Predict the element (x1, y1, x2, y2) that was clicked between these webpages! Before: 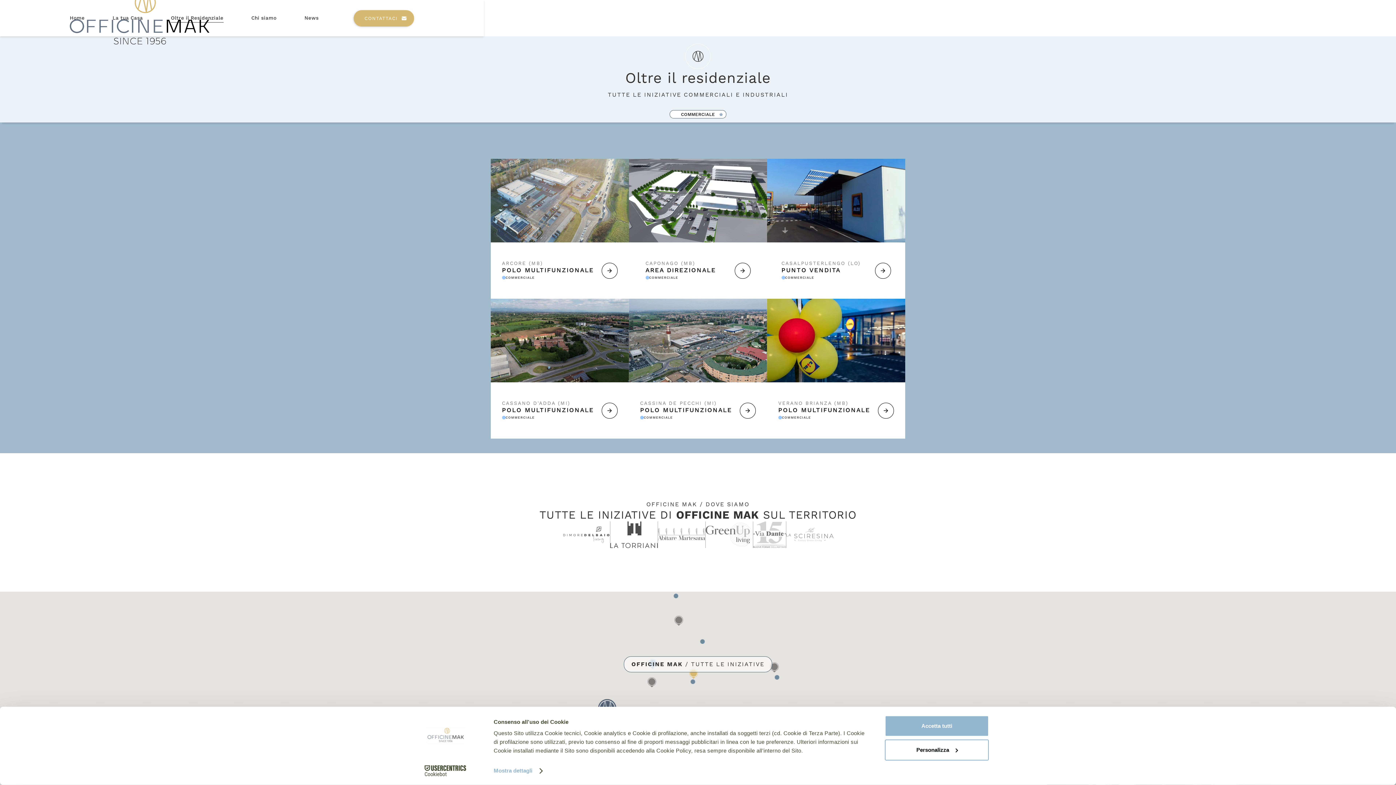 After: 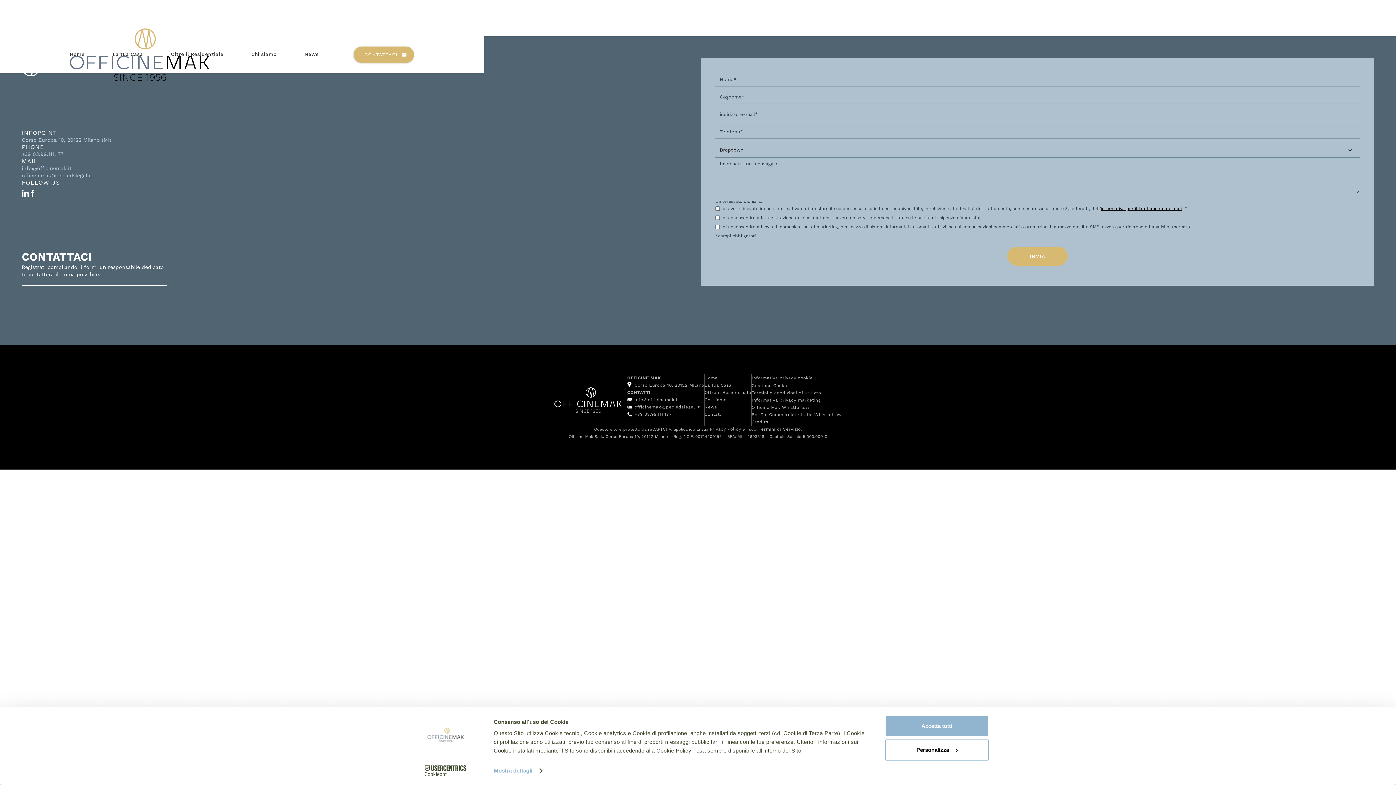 Action: label: CONTATTACI bbox: (353, 10, 414, 26)